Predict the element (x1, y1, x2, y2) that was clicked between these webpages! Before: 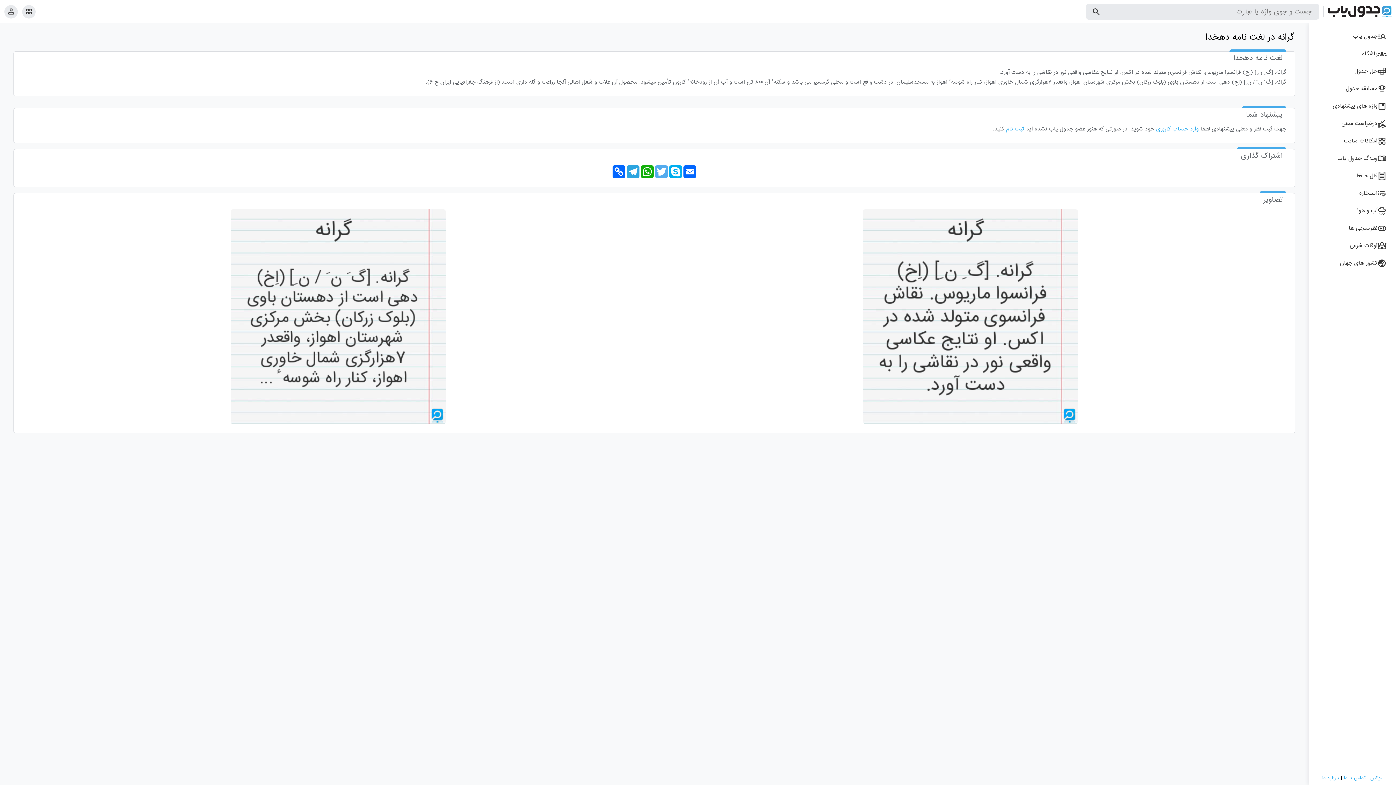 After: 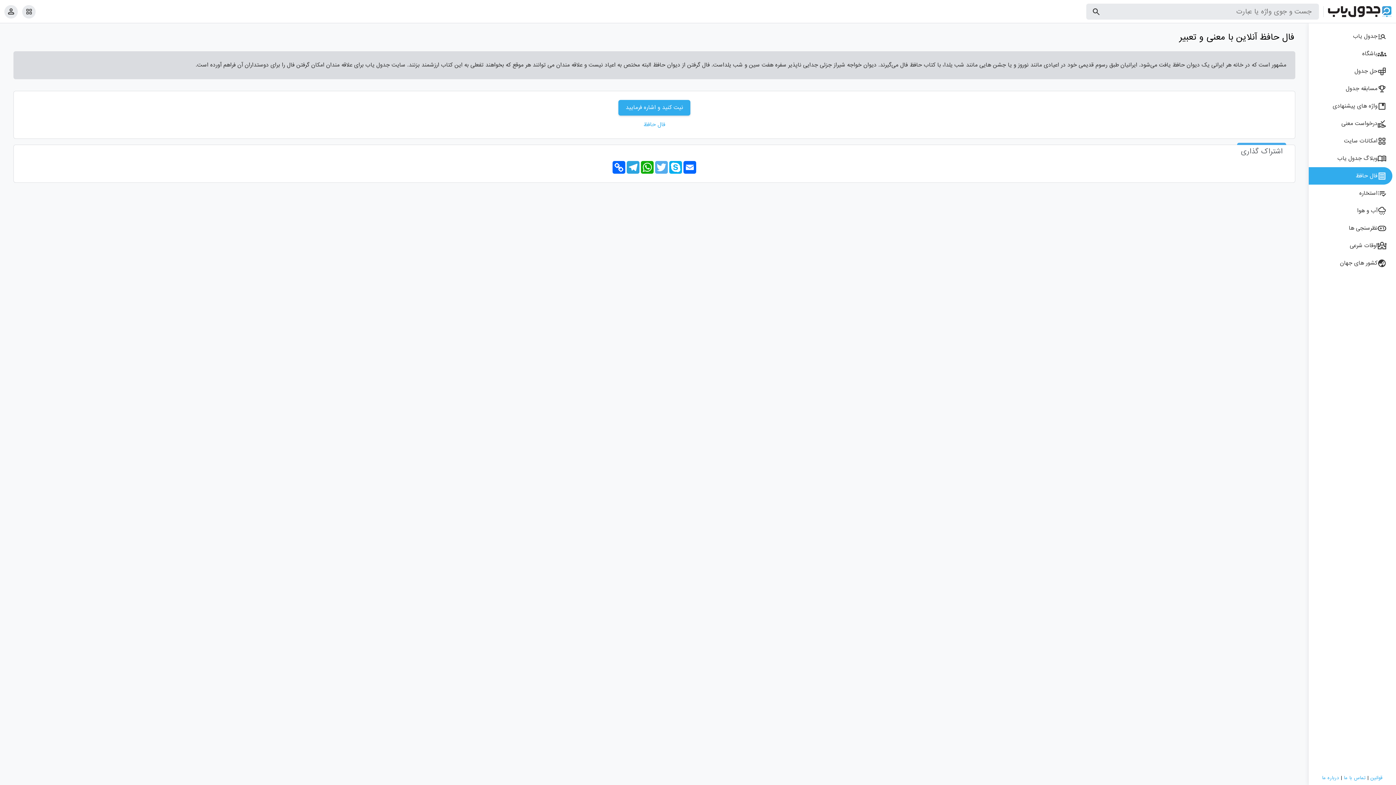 Action: label: فال حافظ bbox: (1309, 167, 1392, 184)